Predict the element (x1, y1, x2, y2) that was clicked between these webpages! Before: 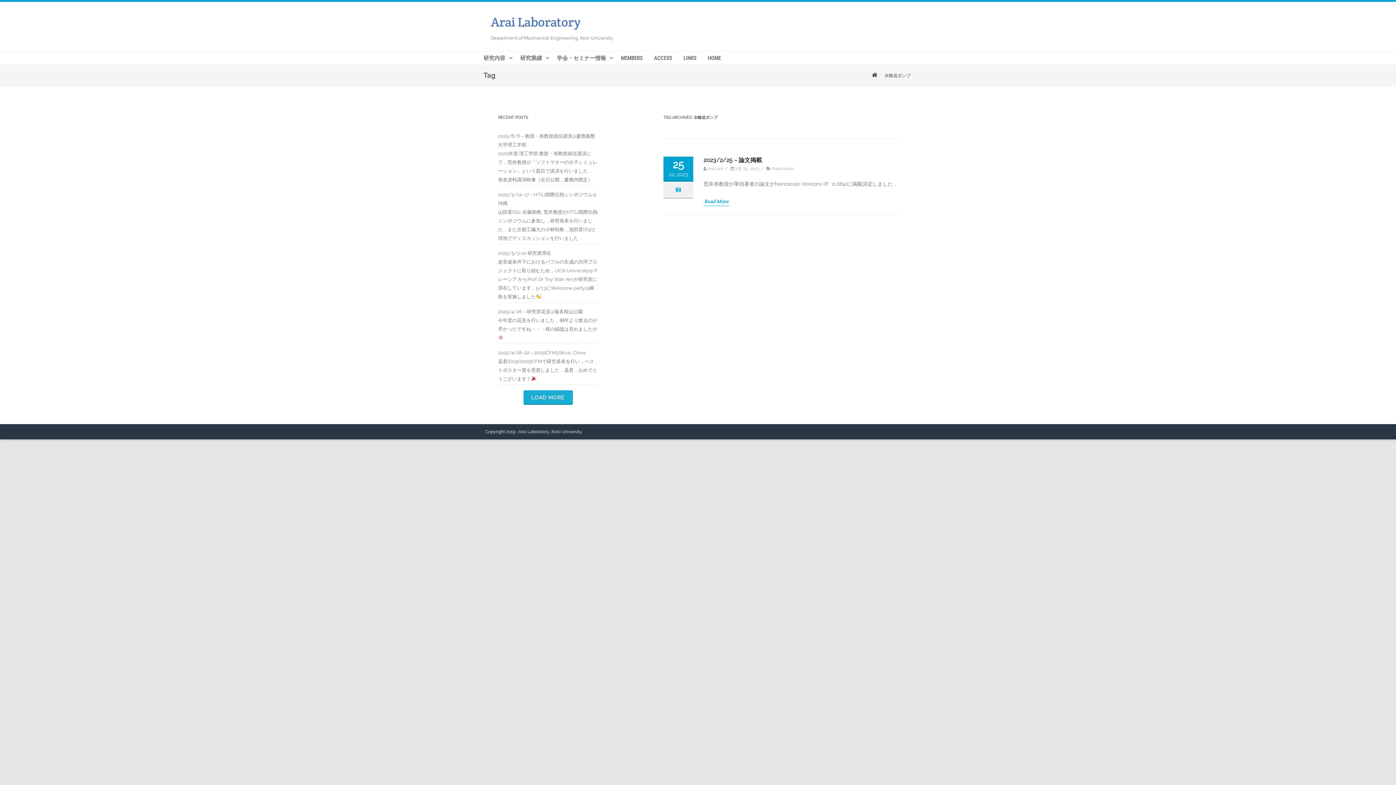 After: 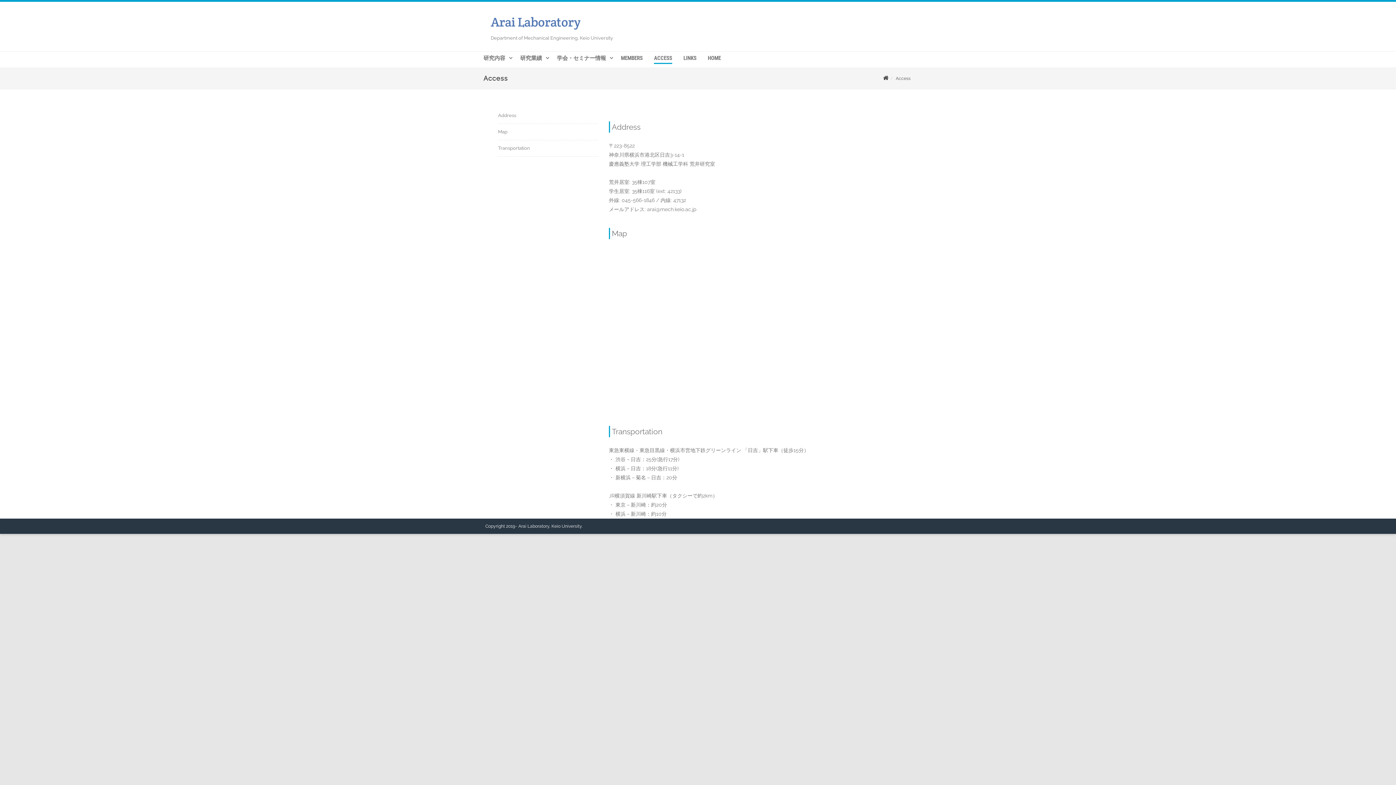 Action: label: ACCESS bbox: (654, 55, 672, 61)